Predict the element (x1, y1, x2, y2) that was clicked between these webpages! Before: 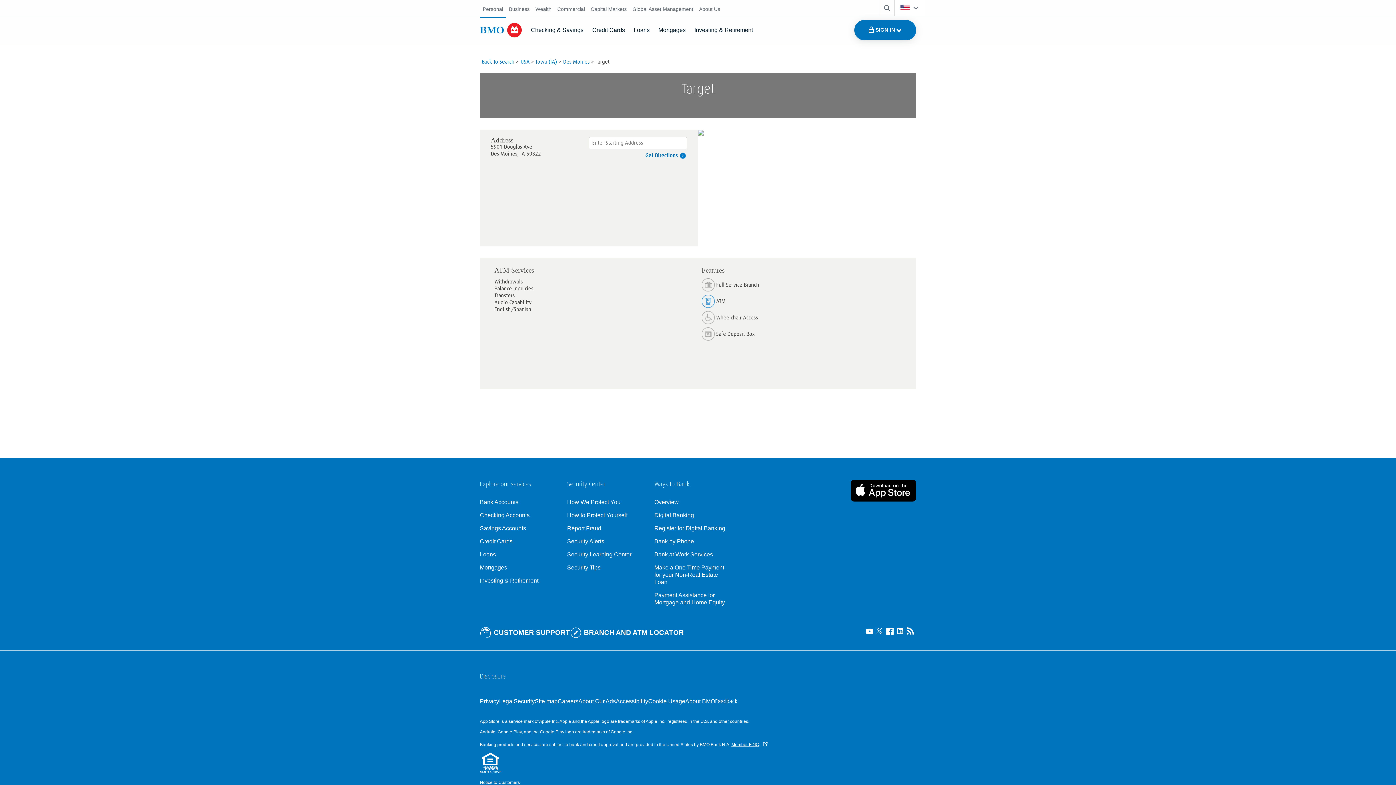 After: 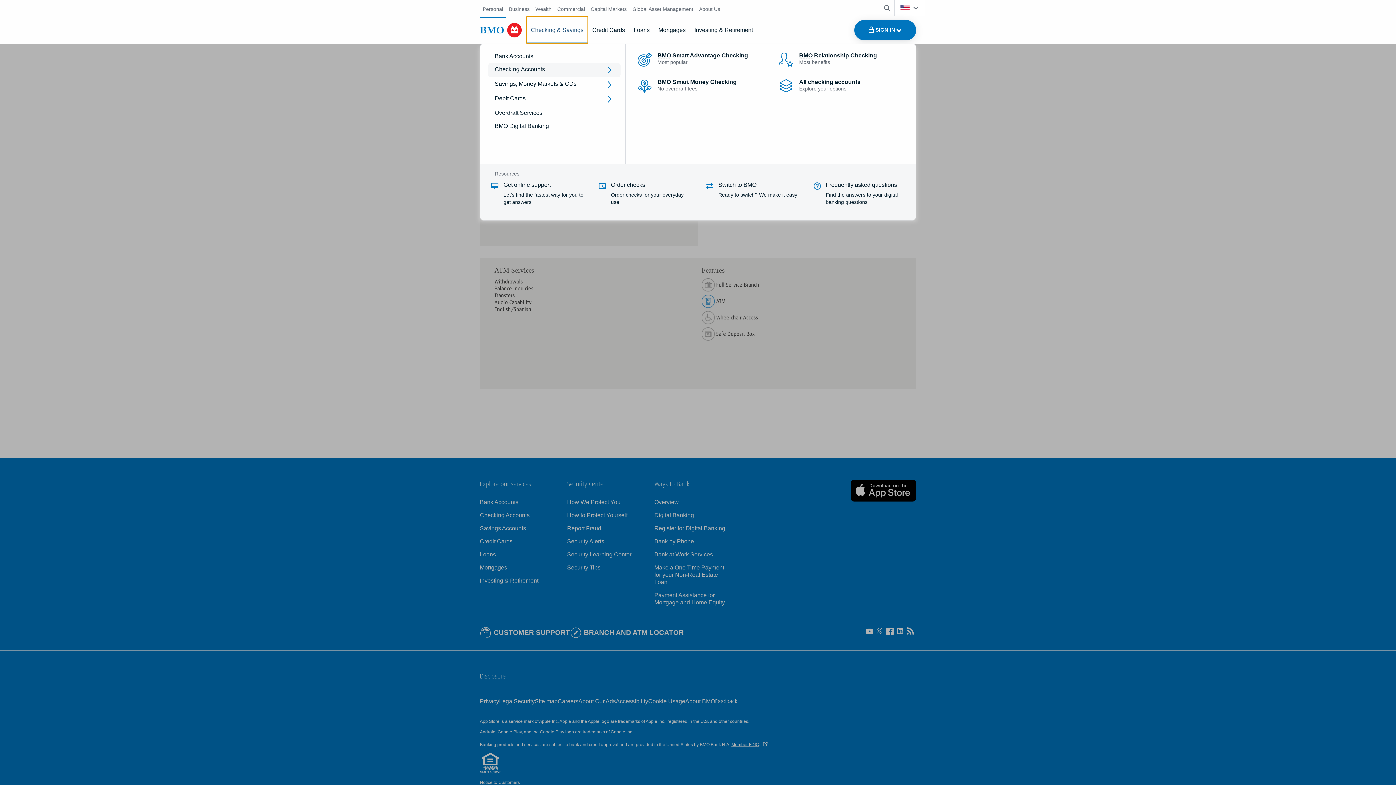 Action: bbox: (526, 16, 588, 43) label: Checking & Savings